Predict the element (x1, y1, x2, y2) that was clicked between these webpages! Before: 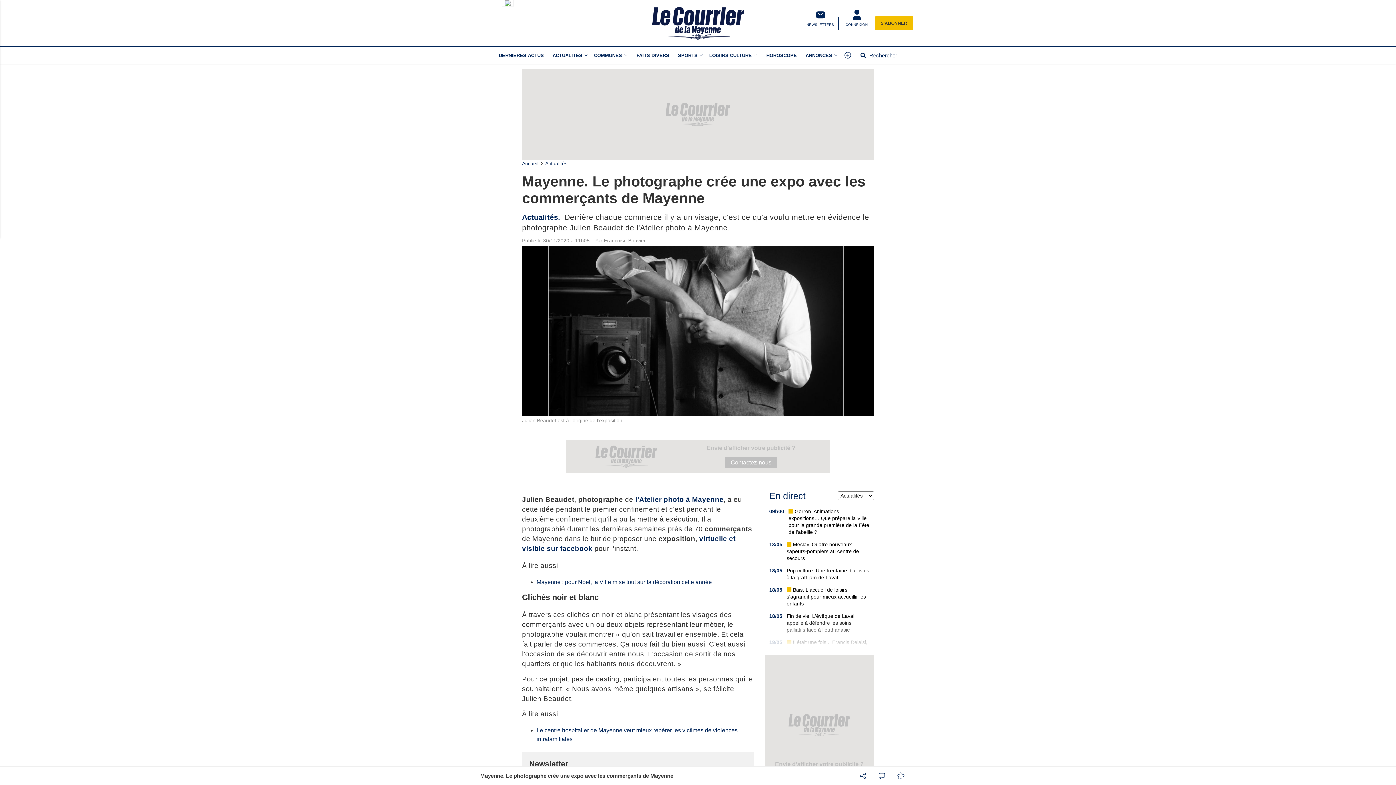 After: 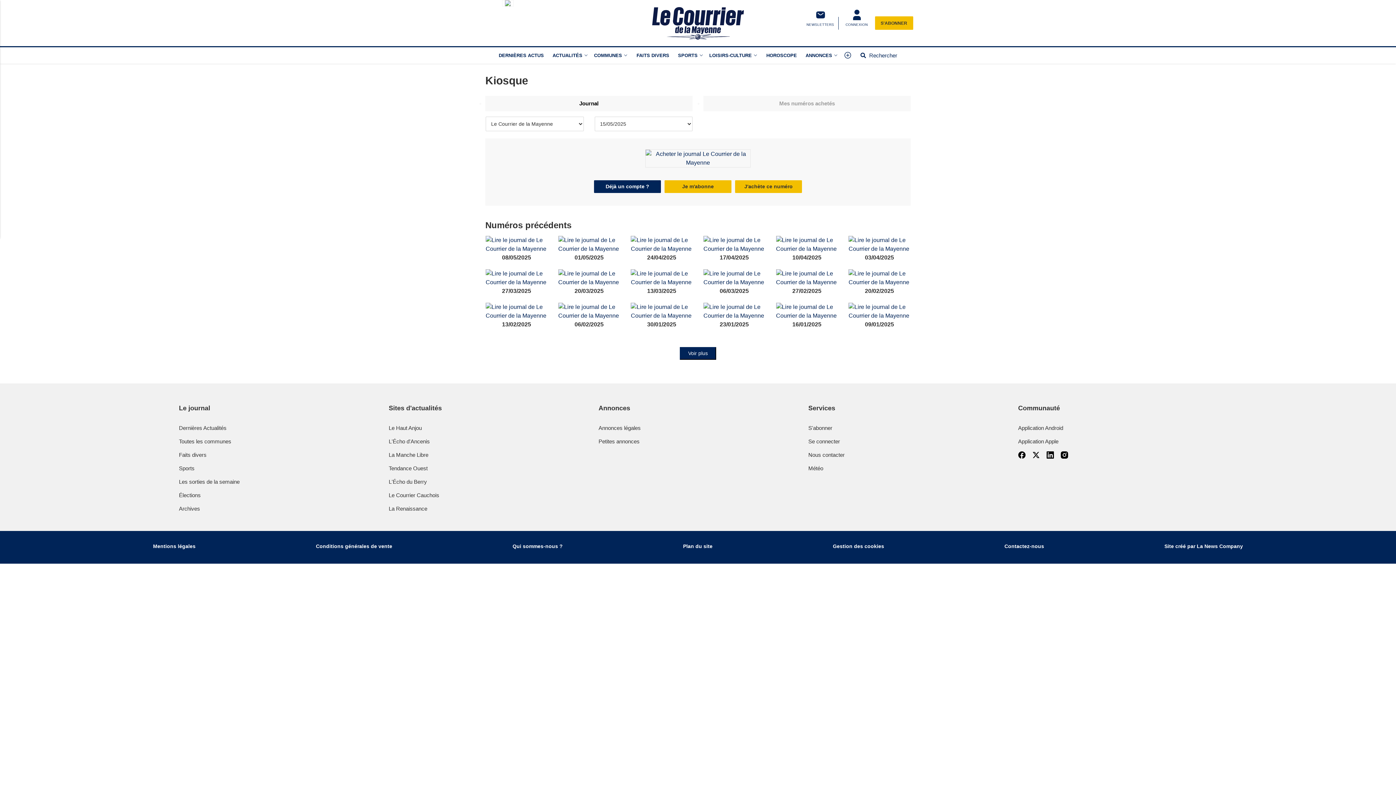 Action: bbox: (502, 0, 513, 6)